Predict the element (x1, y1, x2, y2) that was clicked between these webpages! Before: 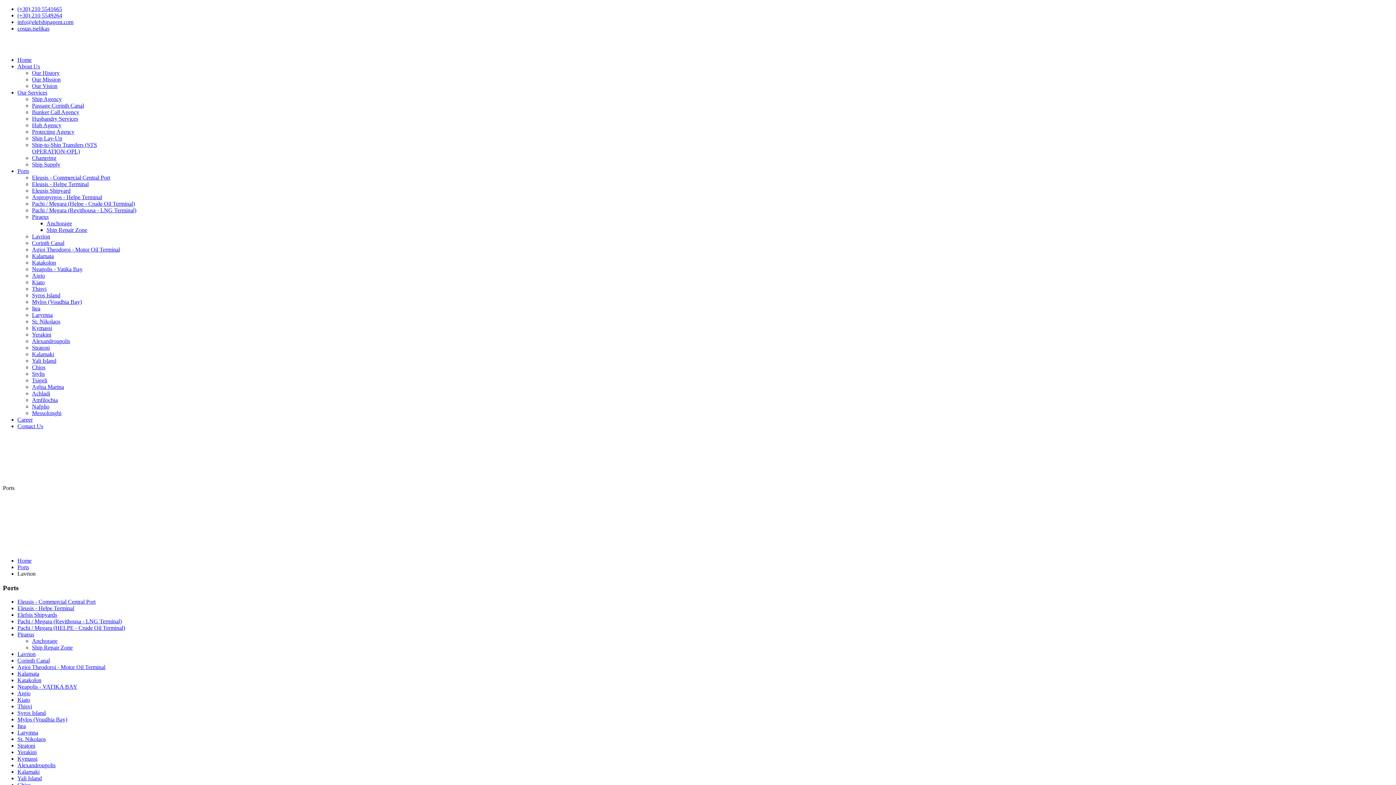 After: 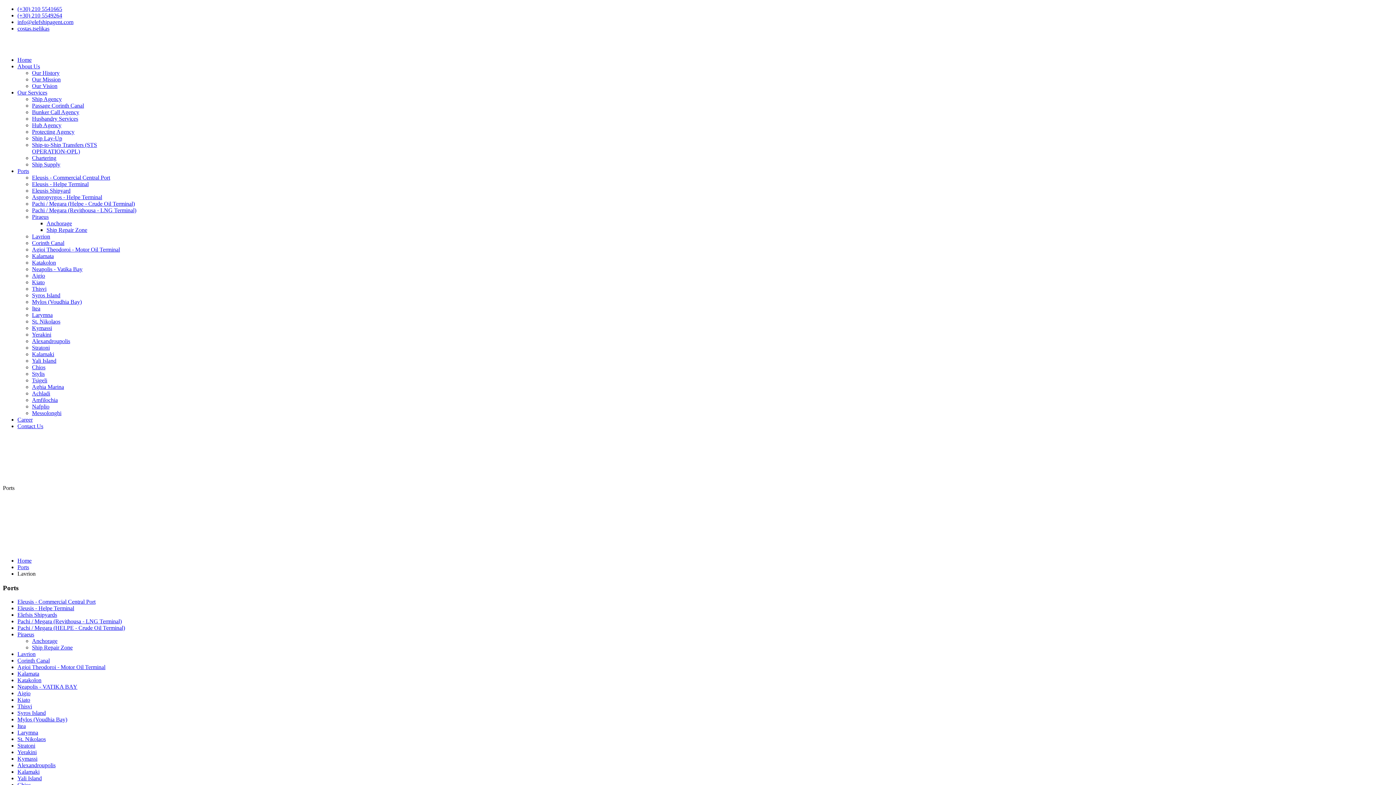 Action: bbox: (17, 63, 40, 69) label: About Us